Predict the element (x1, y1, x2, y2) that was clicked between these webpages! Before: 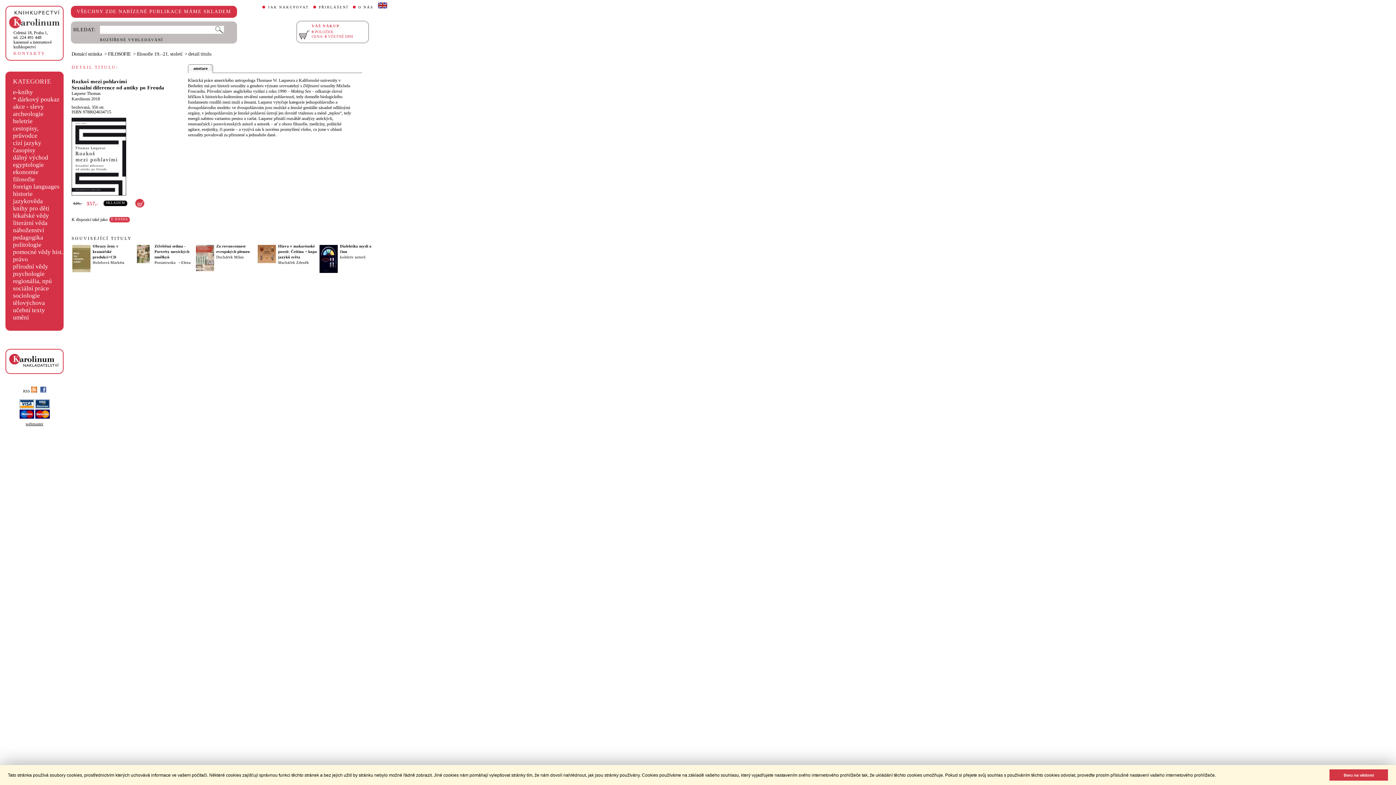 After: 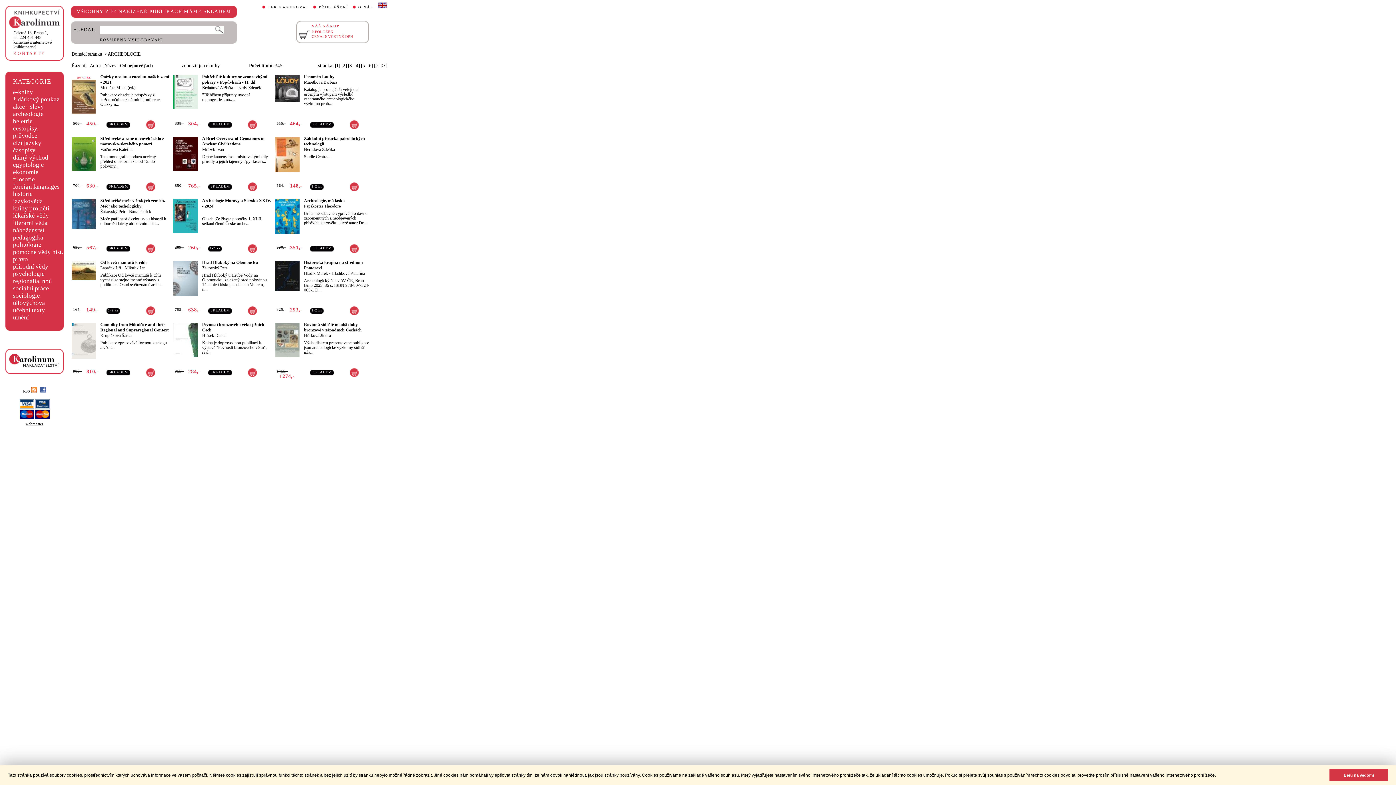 Action: bbox: (13, 110, 43, 117) label: archeologie